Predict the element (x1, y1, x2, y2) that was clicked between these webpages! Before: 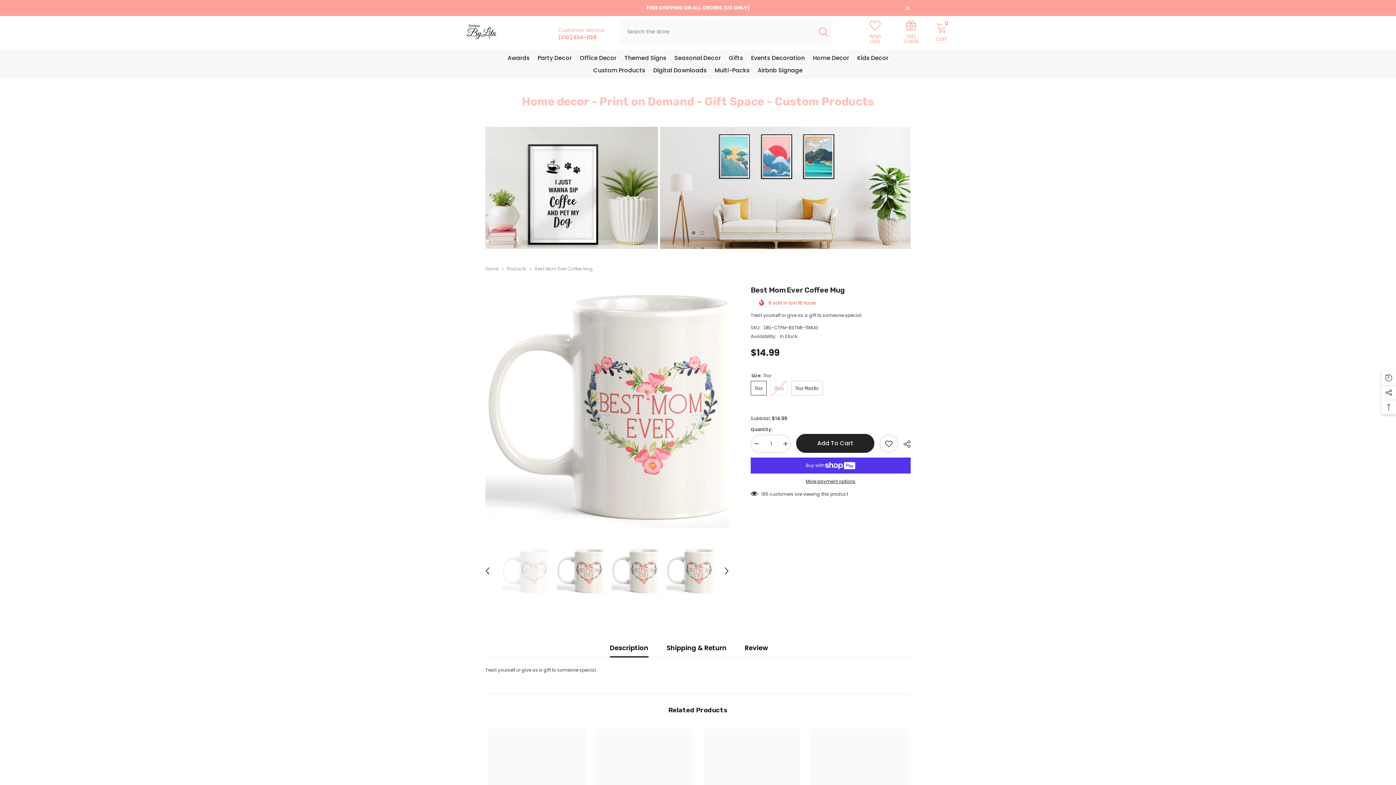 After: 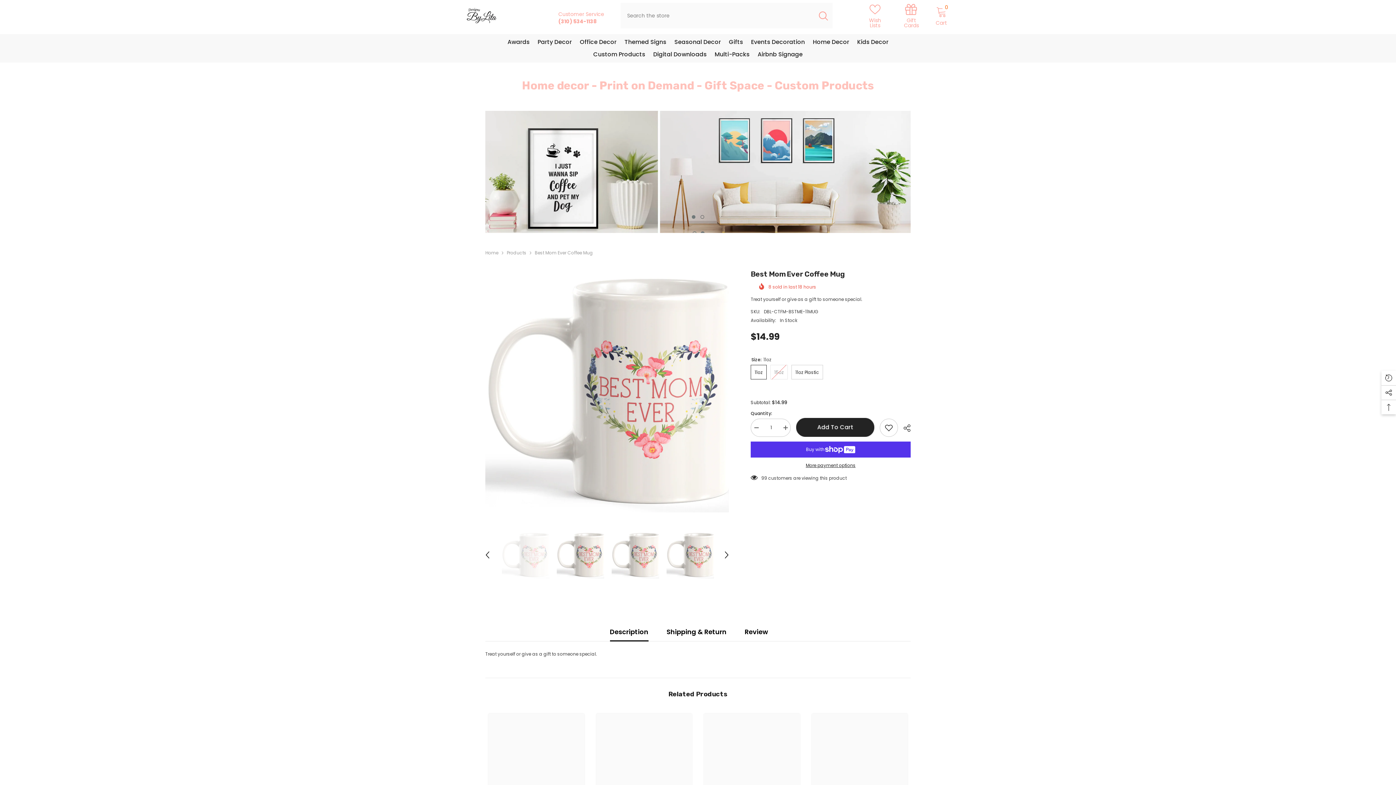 Action: label: Close bbox: (904, 4, 910, 11)